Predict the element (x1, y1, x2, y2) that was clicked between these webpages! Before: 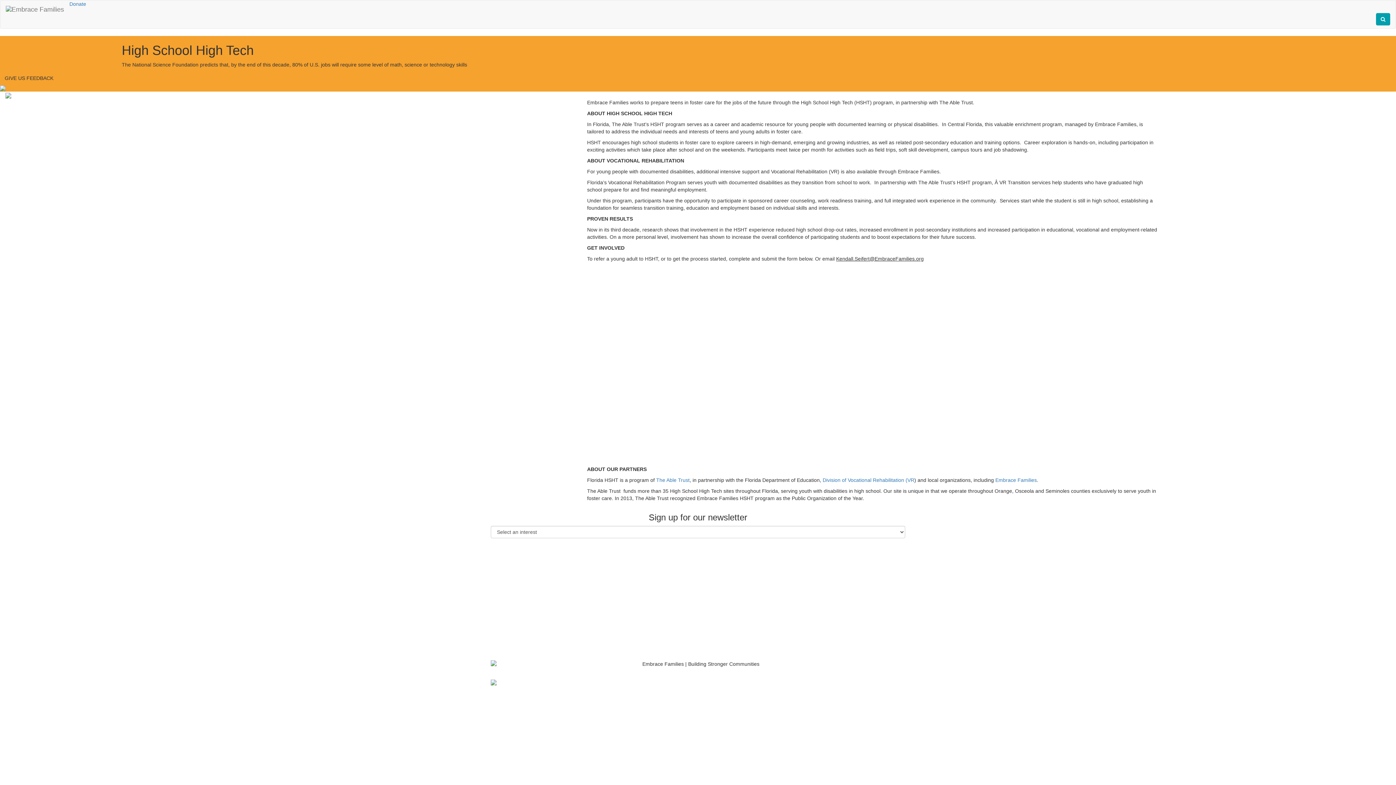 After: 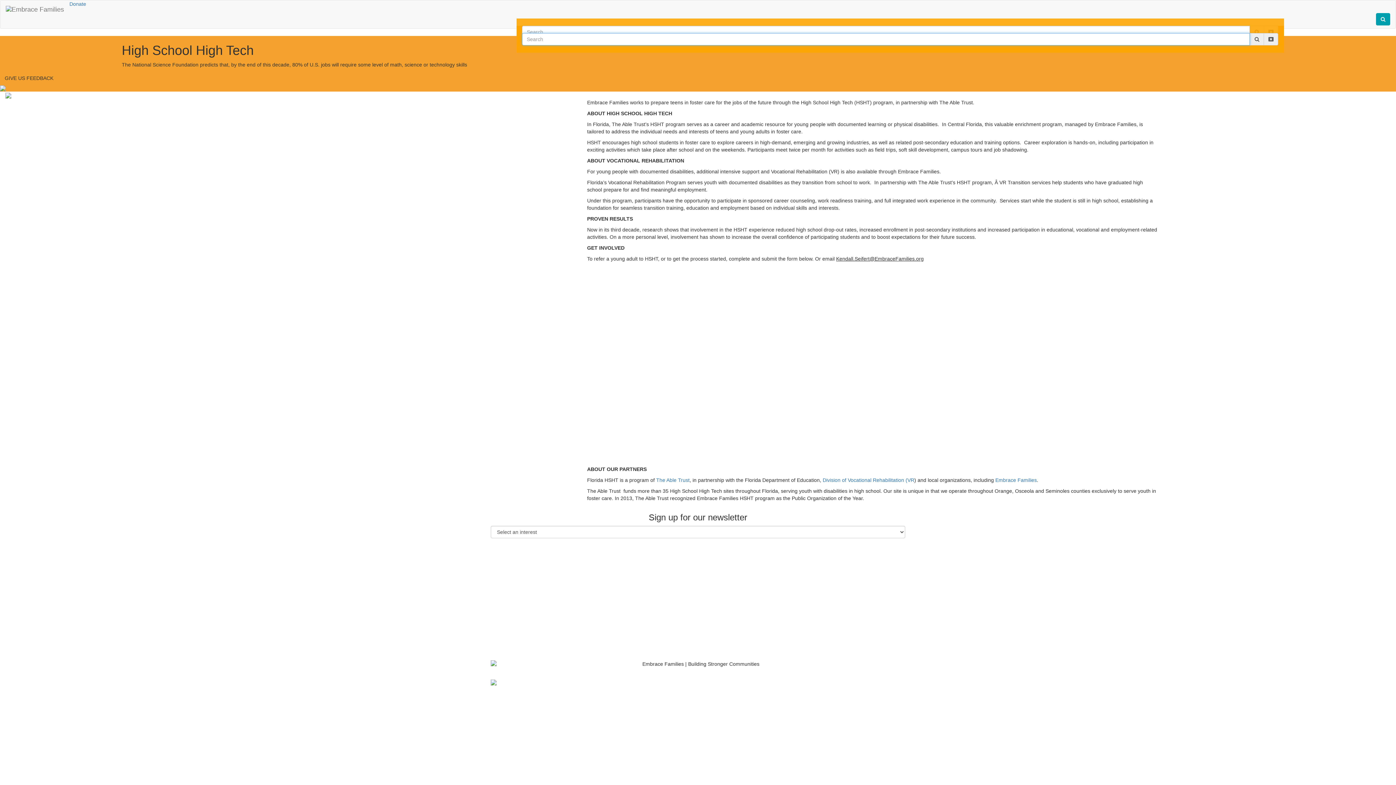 Action: bbox: (1376, 13, 1390, 25)